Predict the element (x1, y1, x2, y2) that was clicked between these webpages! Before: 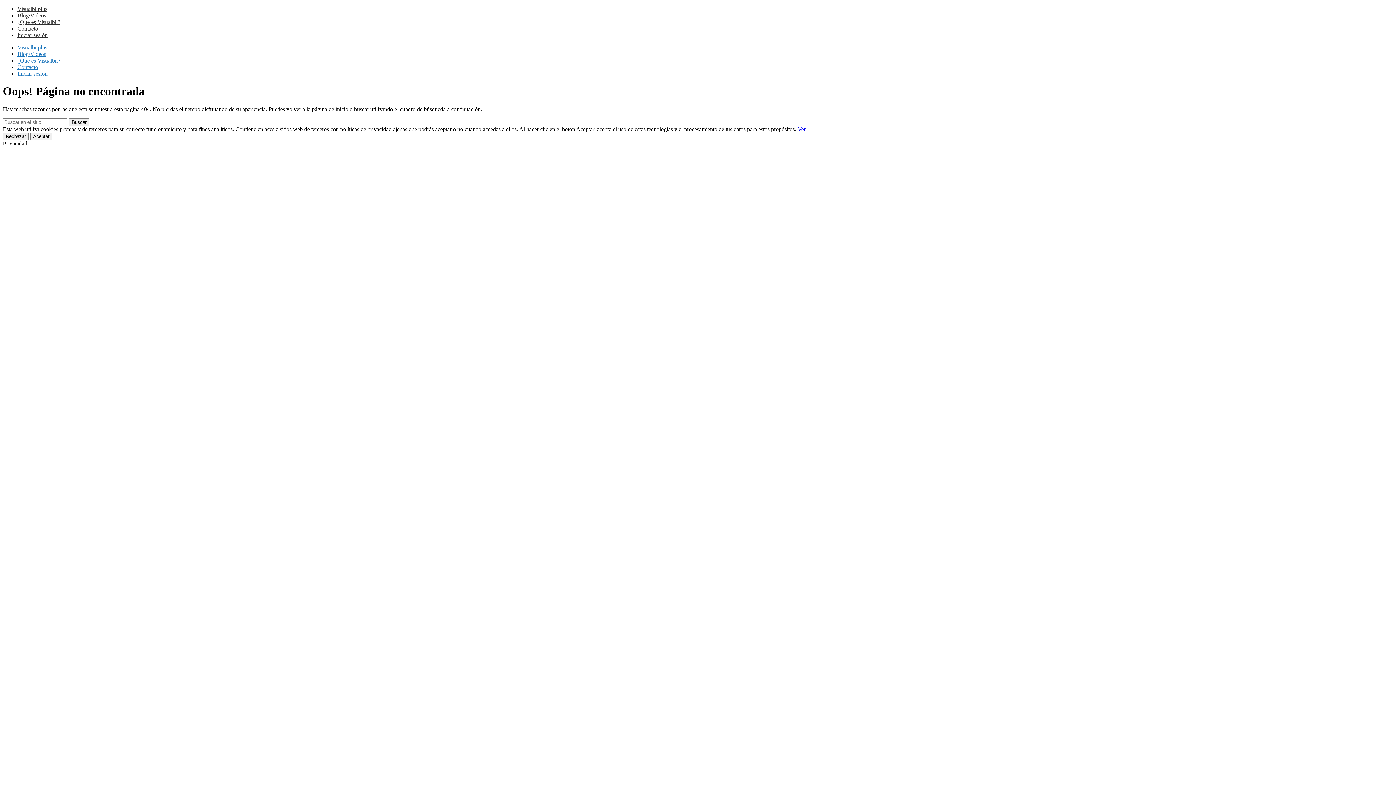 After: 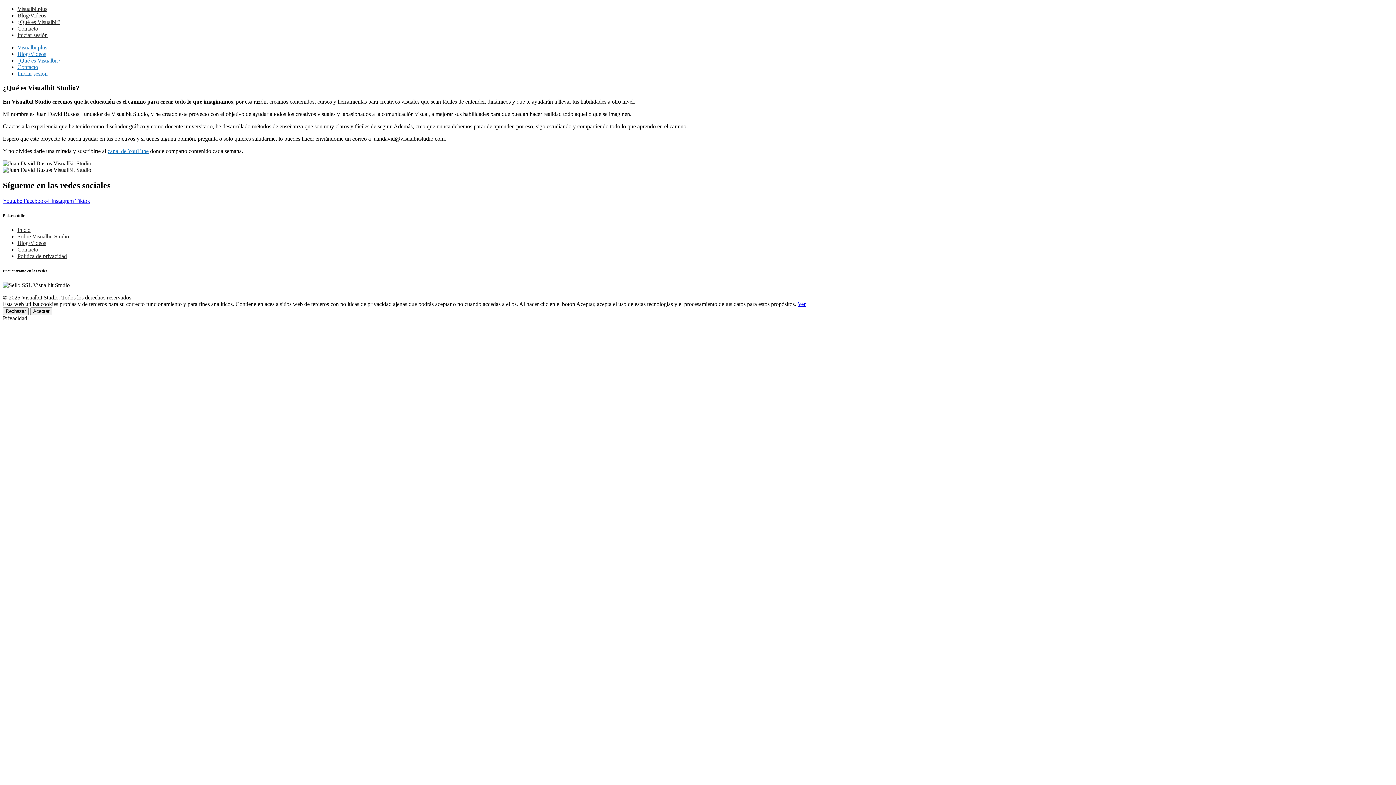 Action: label: ¿Qué es Visualbit? bbox: (17, 18, 60, 25)